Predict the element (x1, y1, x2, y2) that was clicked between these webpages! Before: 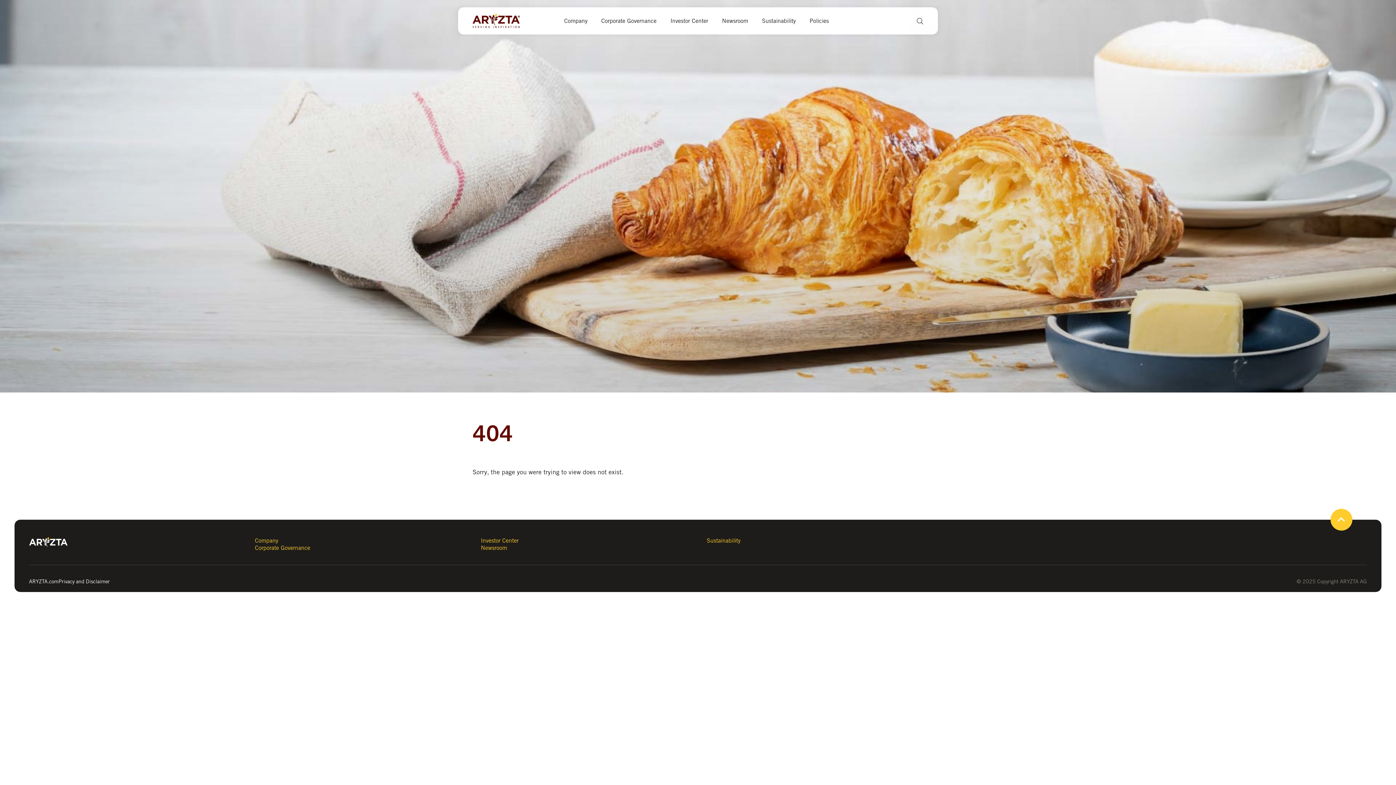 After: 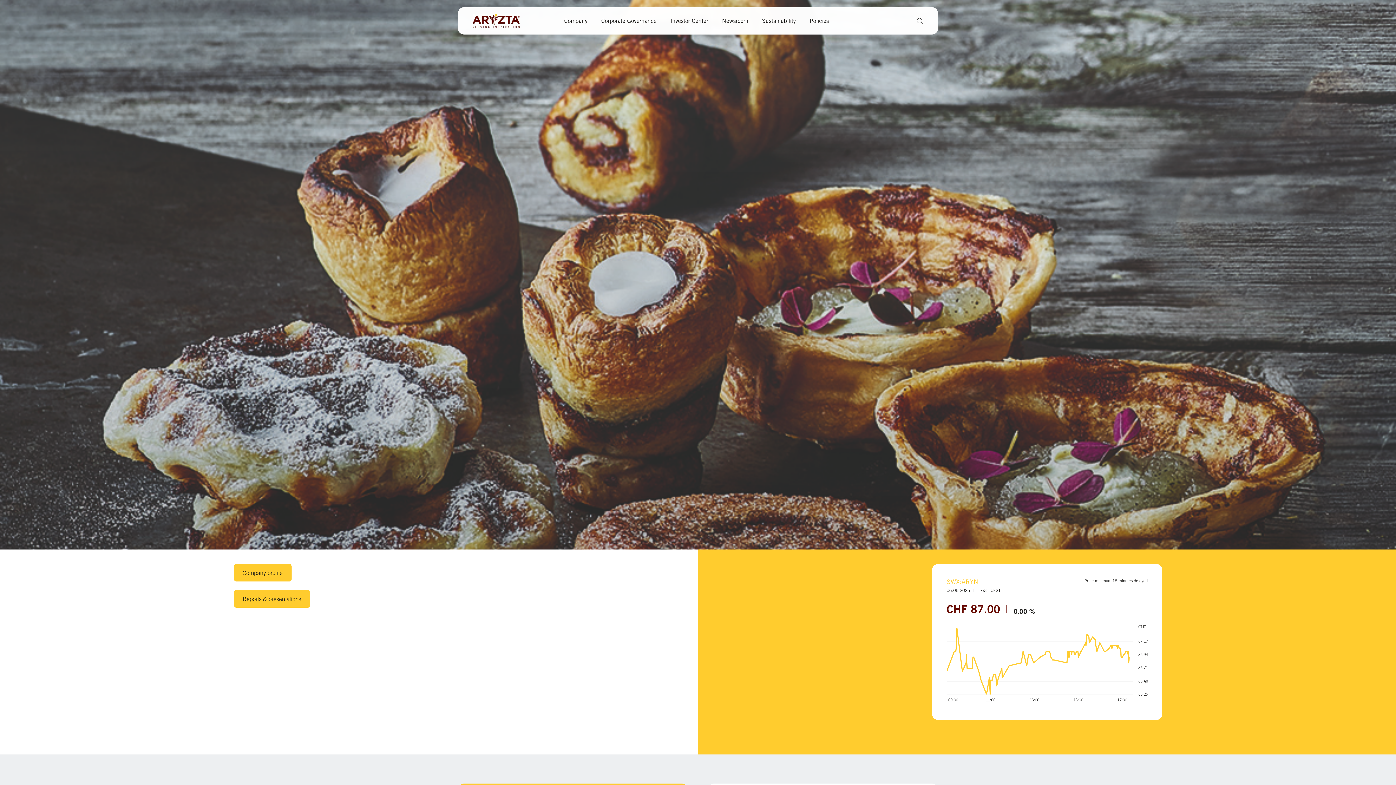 Action: bbox: (29, 537, 246, 547)